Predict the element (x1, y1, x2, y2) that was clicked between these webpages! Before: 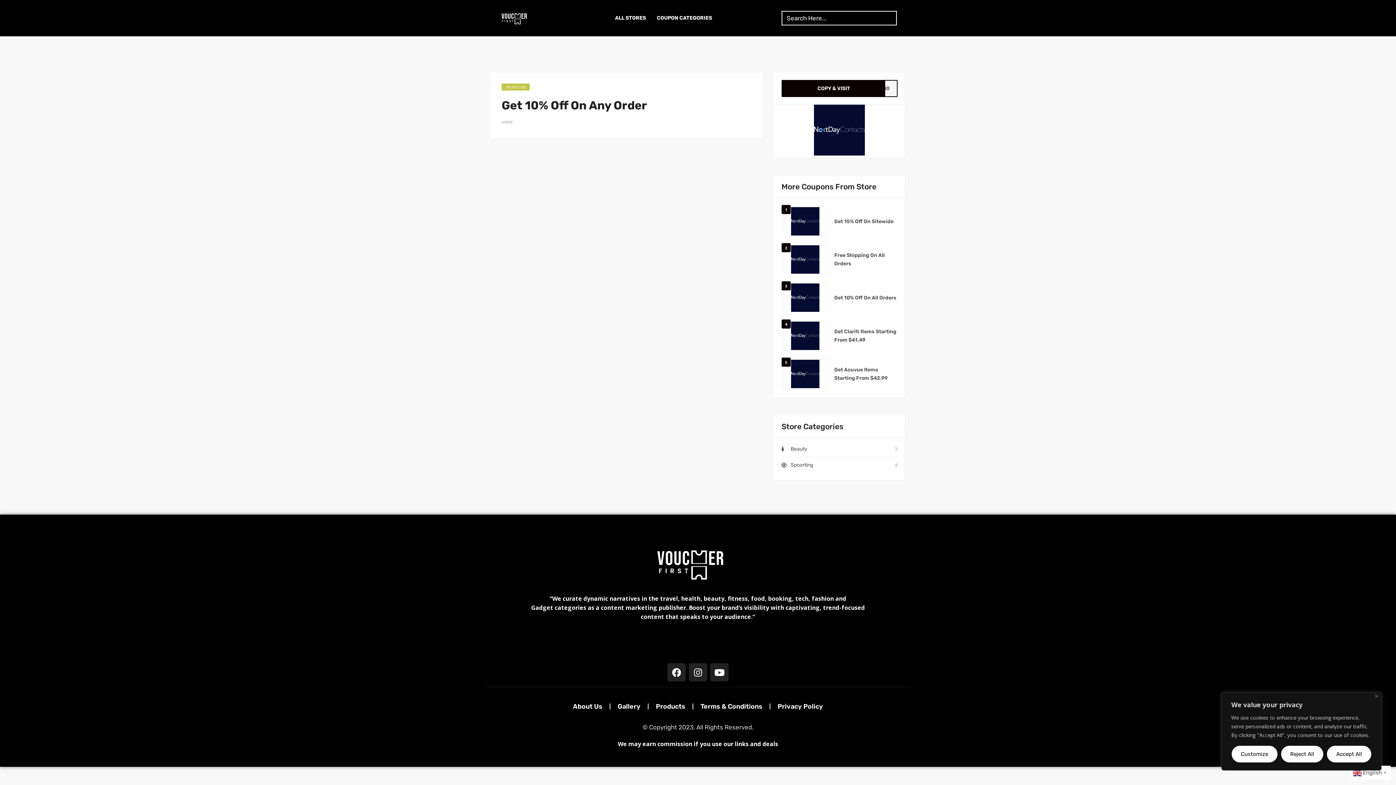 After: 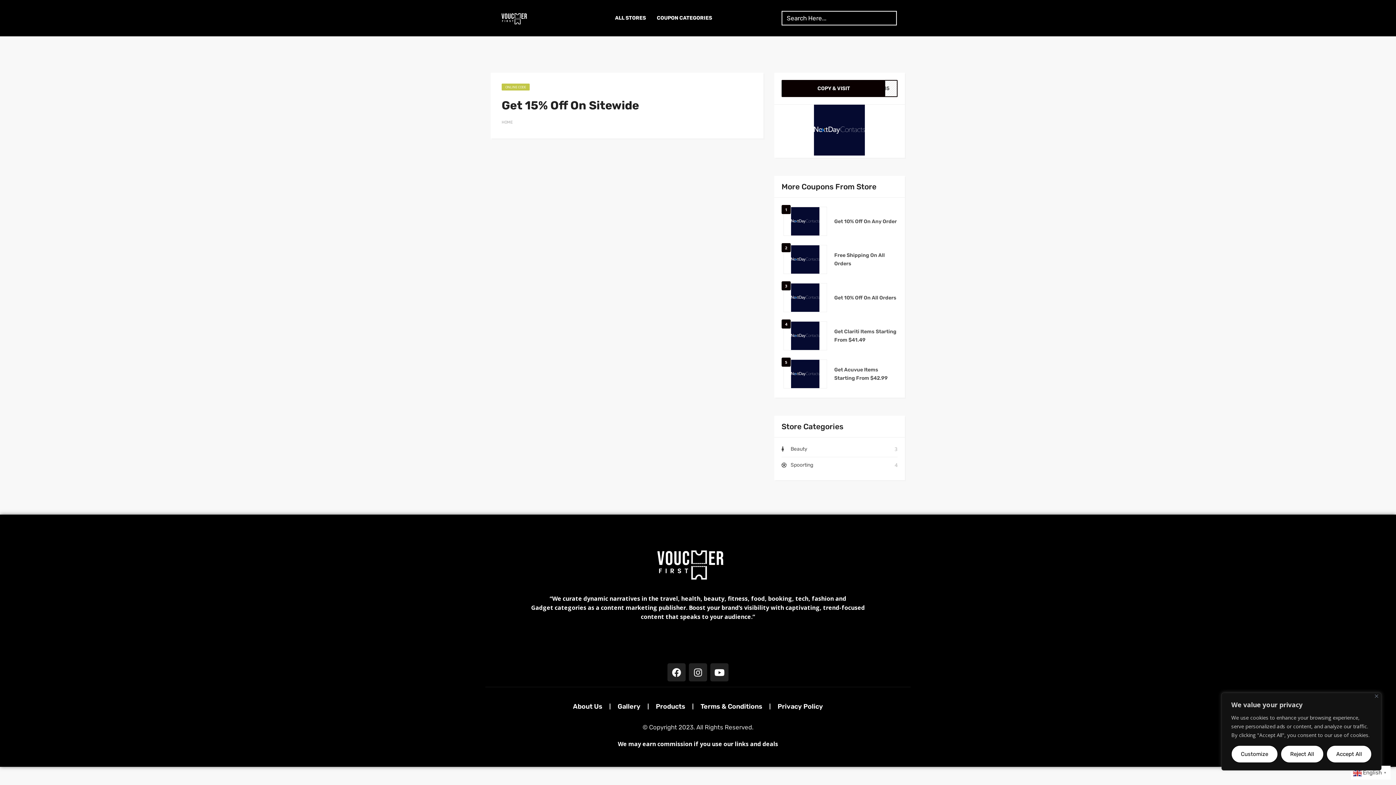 Action: label: Get 15% Off On Sitewide bbox: (834, 217, 893, 225)